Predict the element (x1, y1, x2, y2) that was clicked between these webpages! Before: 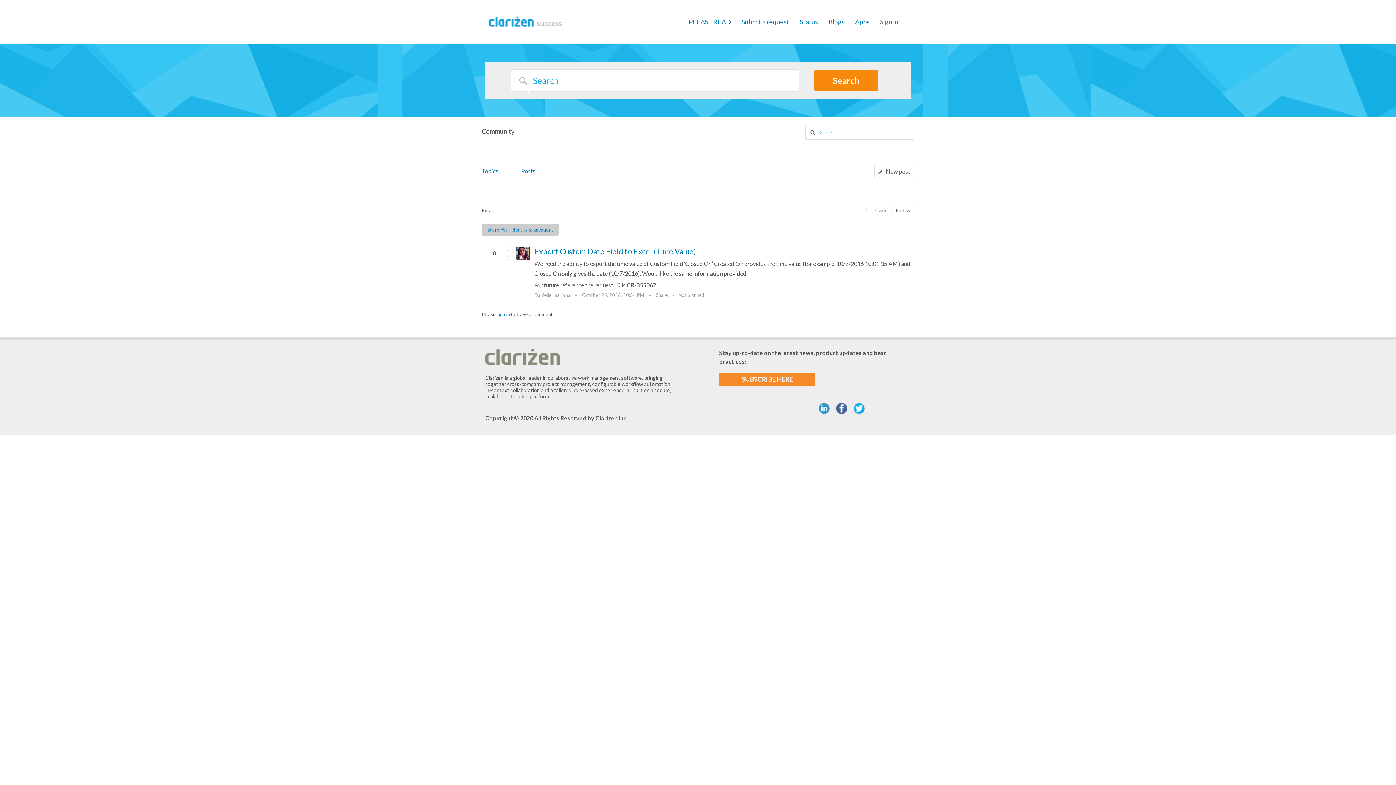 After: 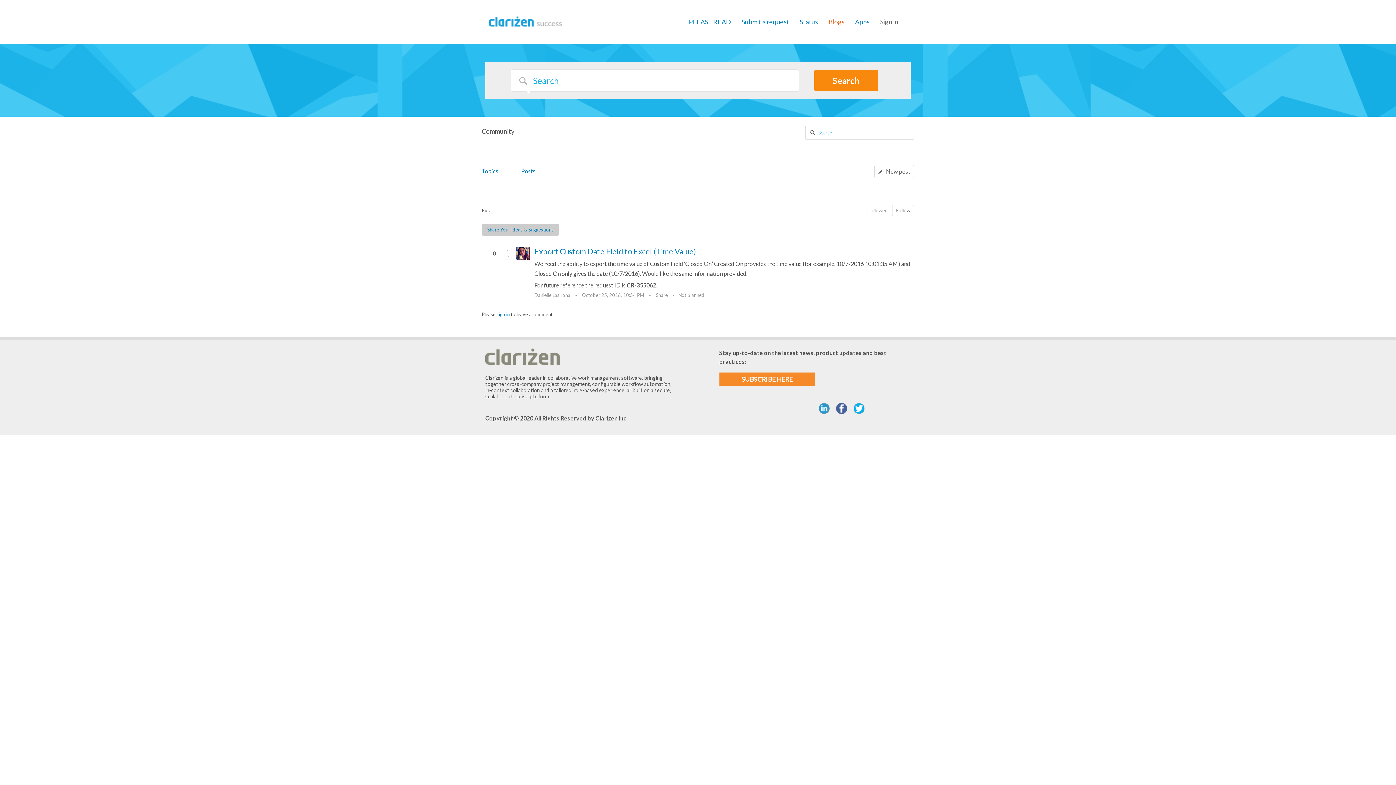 Action: bbox: (828, 17, 844, 26) label: Blogs